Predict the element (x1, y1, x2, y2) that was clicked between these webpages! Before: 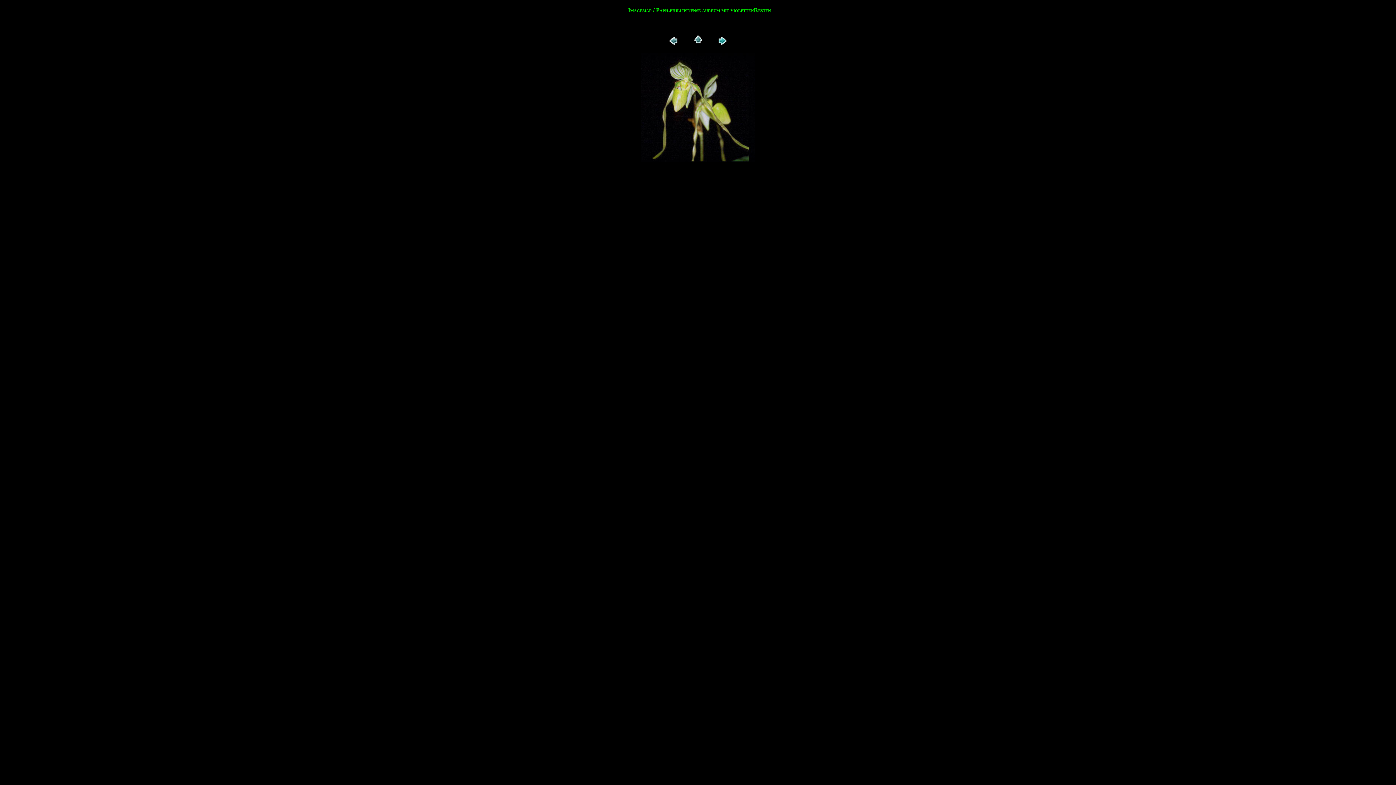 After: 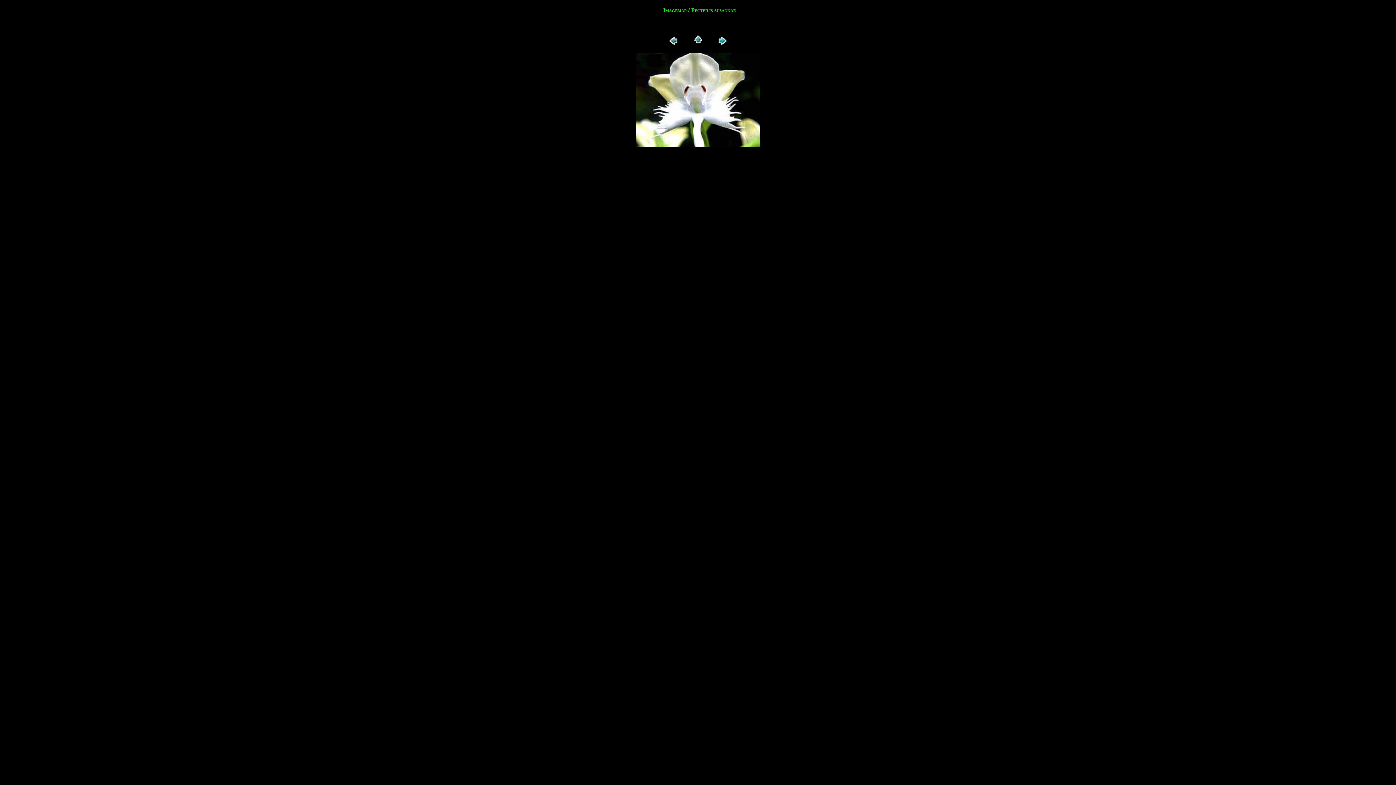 Action: bbox: (716, 41, 727, 47)